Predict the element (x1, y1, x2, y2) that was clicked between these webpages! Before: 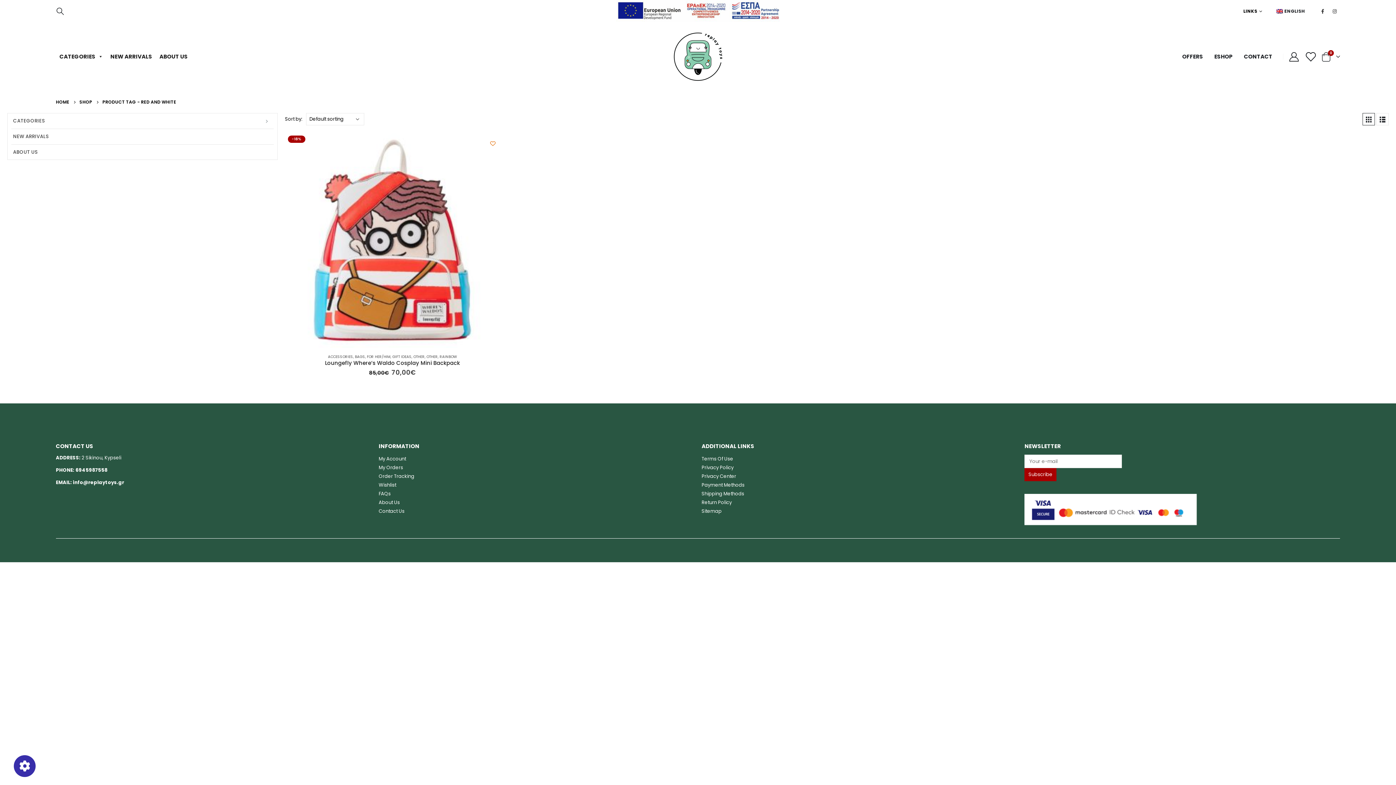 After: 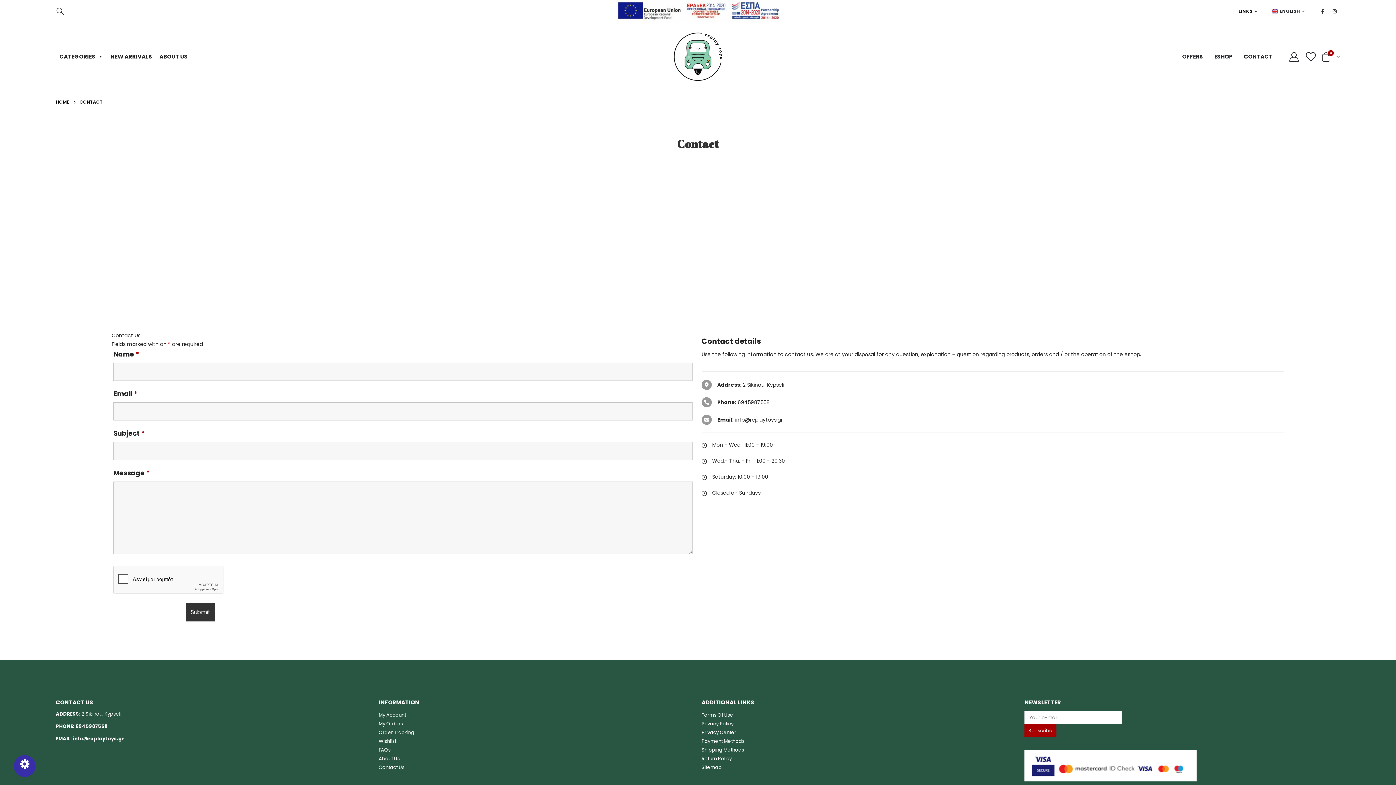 Action: bbox: (378, 507, 404, 514) label: Contact Us